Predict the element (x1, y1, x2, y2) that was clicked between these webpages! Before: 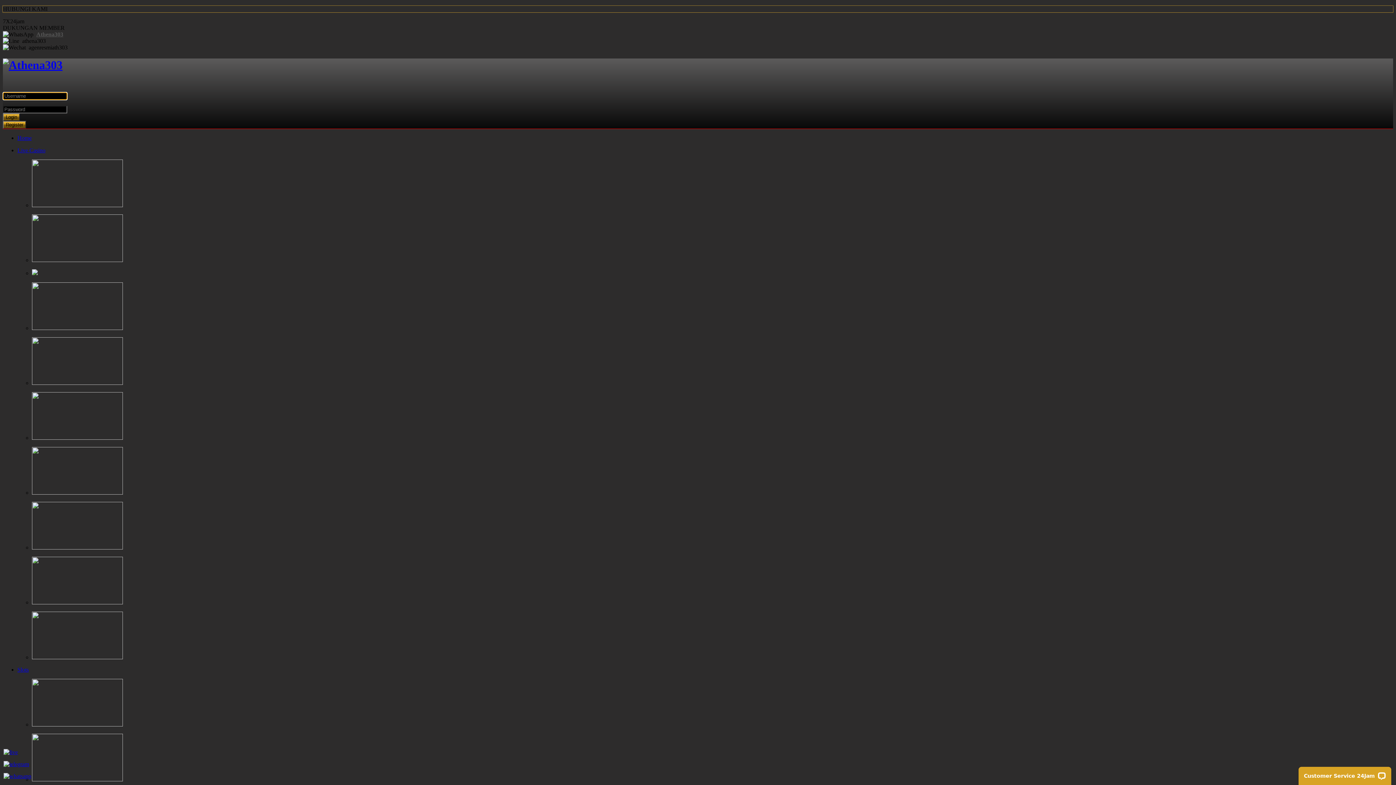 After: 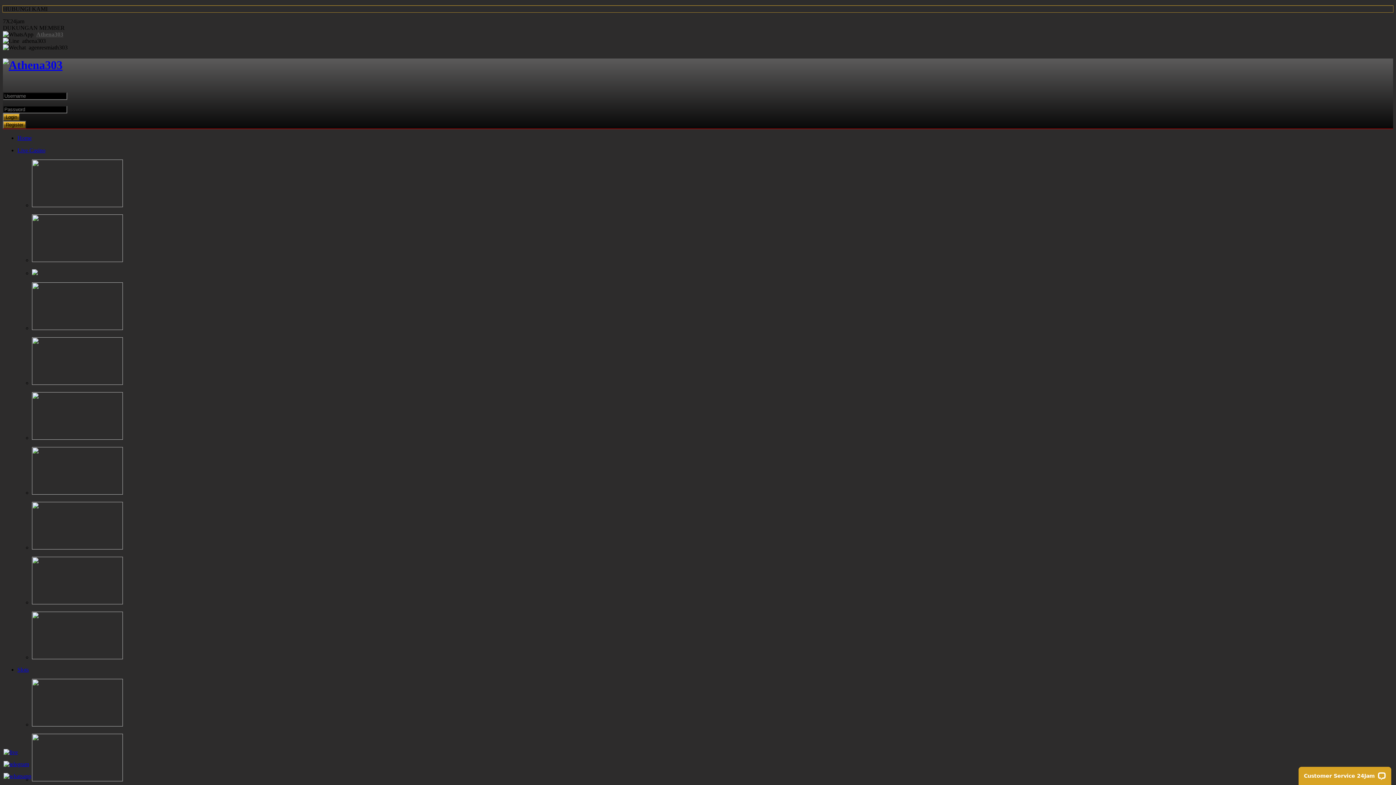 Action: bbox: (32, 679, 1393, 728)